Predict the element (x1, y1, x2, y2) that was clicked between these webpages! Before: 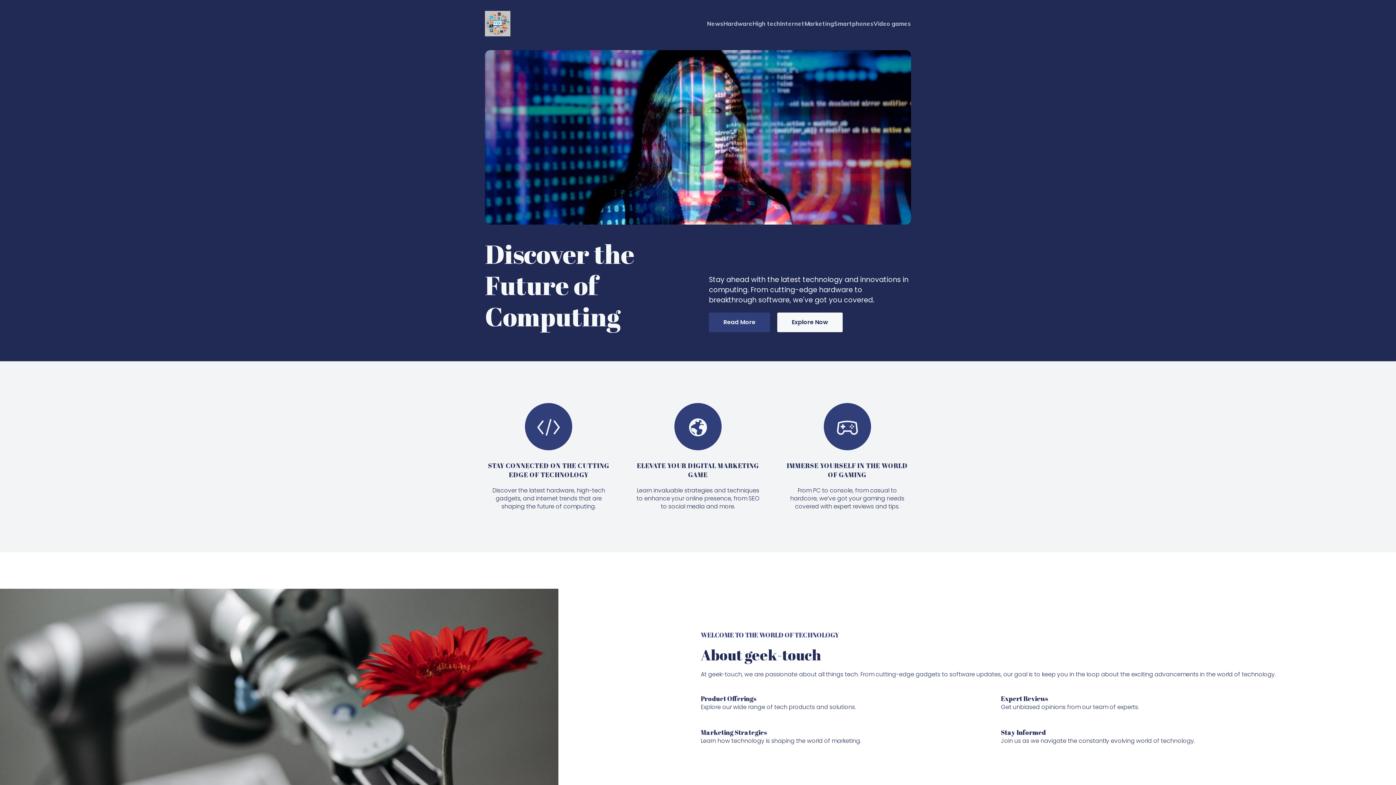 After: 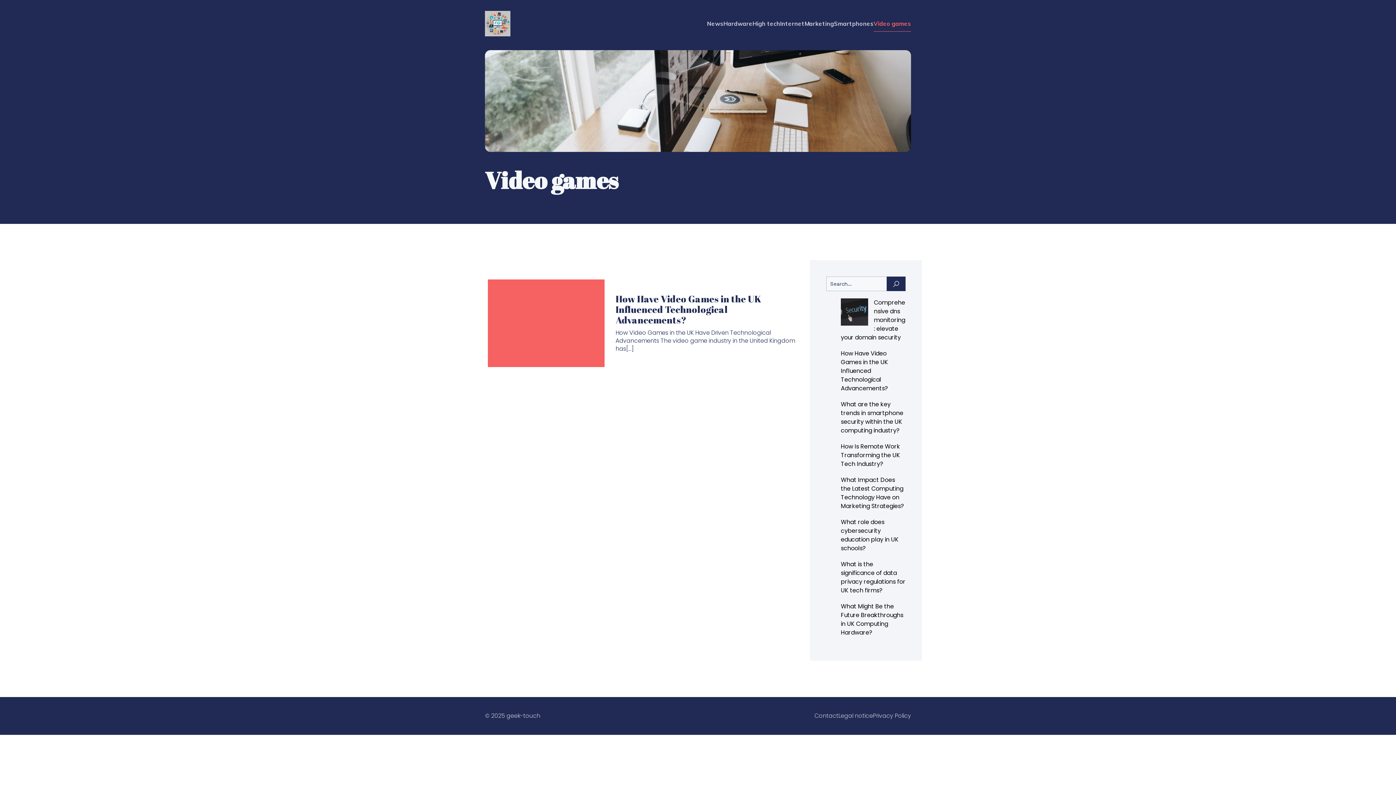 Action: label: Video games bbox: (873, 15, 911, 31)